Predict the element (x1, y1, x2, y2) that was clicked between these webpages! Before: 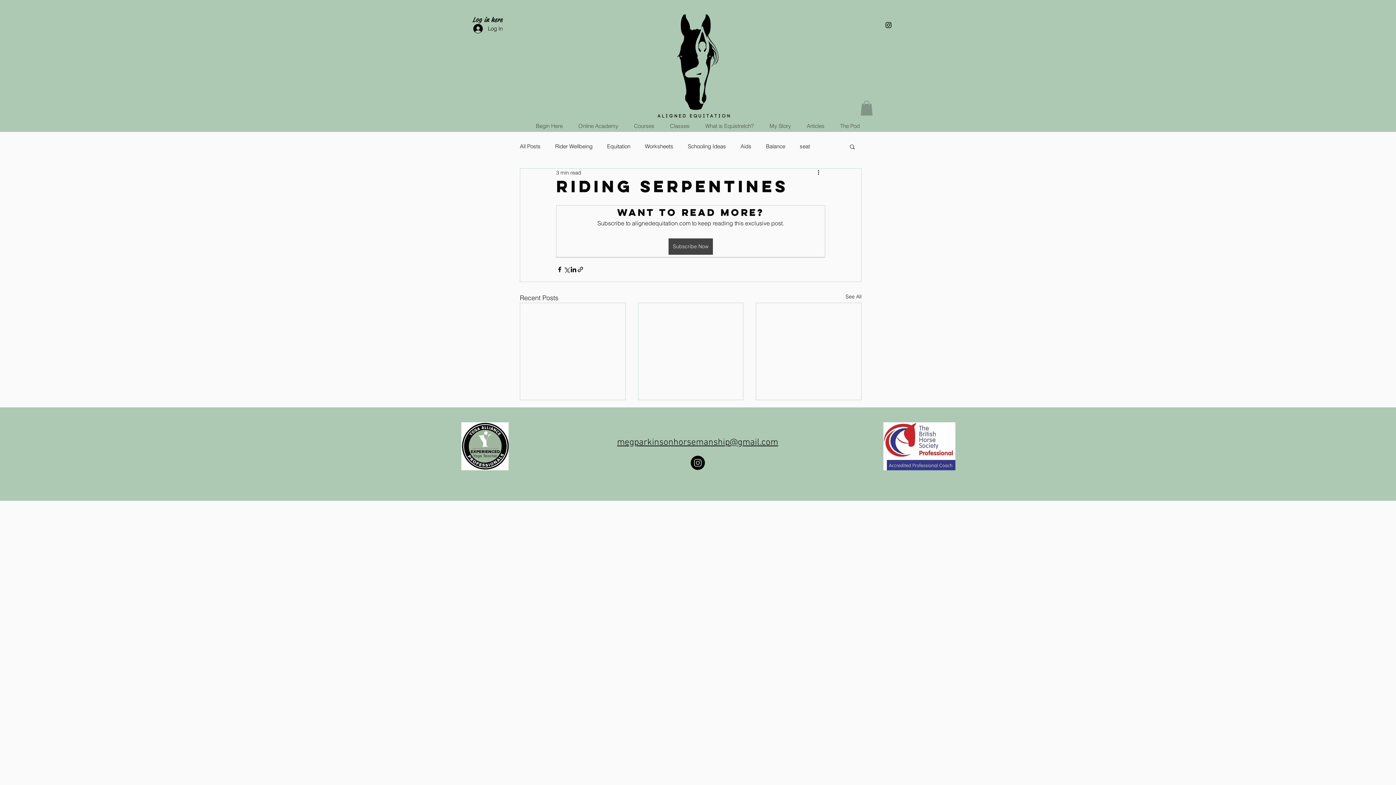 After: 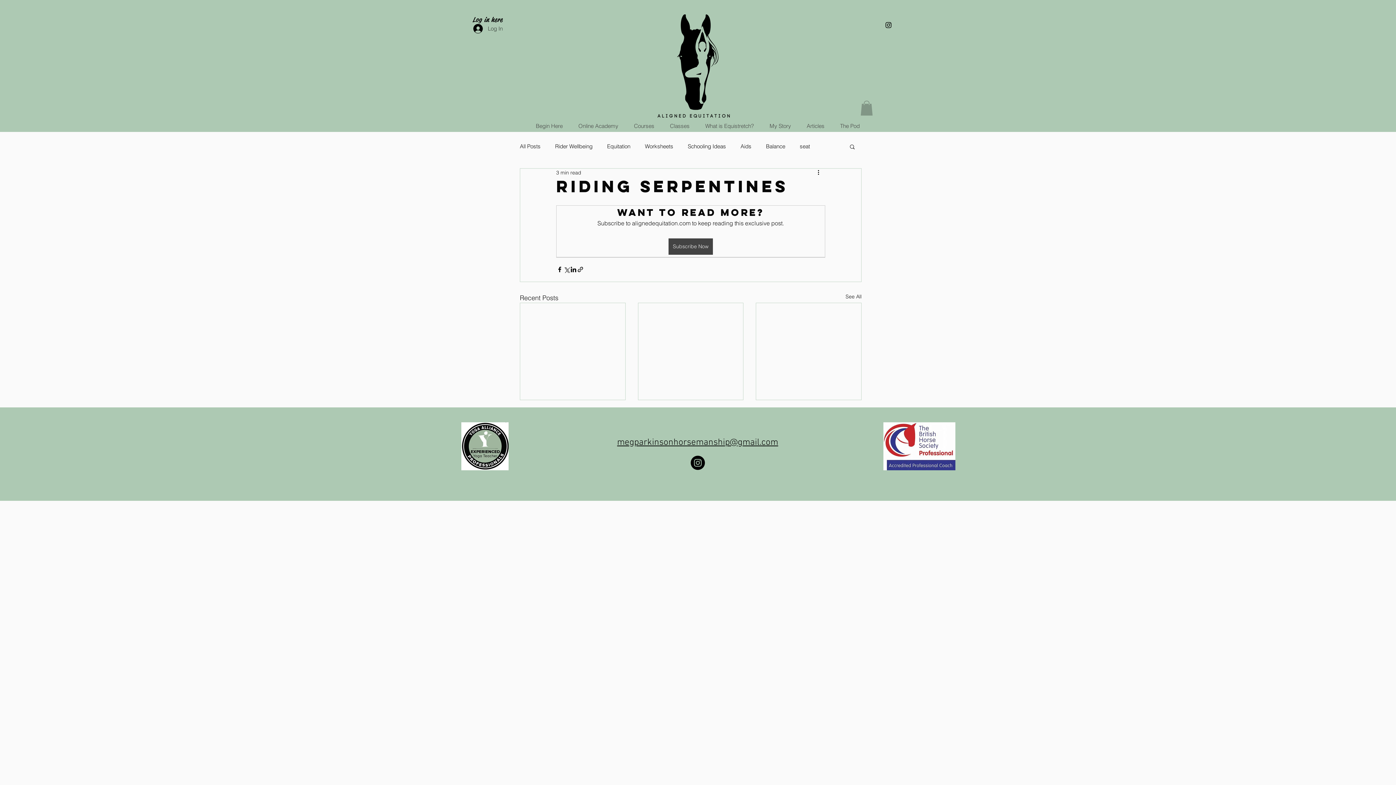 Action: label: Log In bbox: (468, 21, 508, 35)